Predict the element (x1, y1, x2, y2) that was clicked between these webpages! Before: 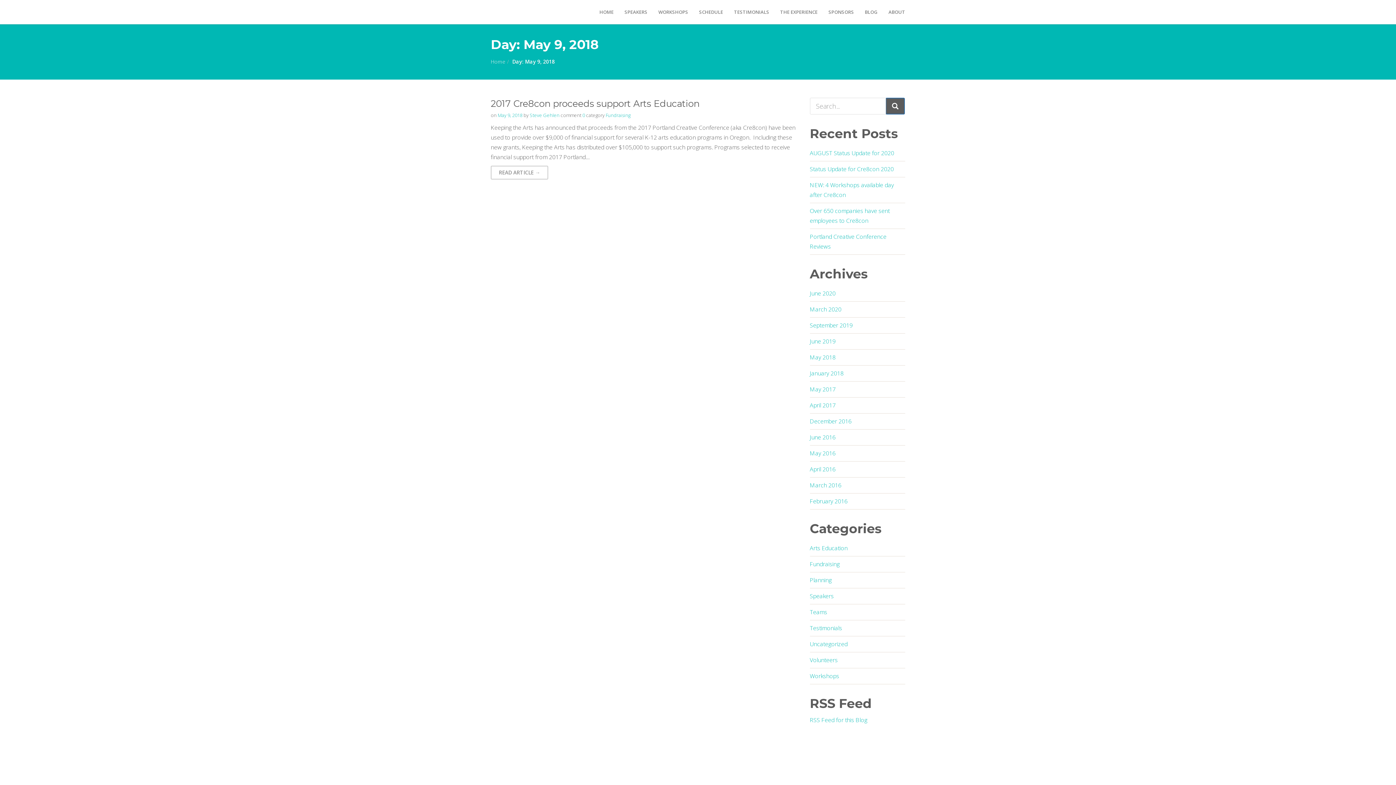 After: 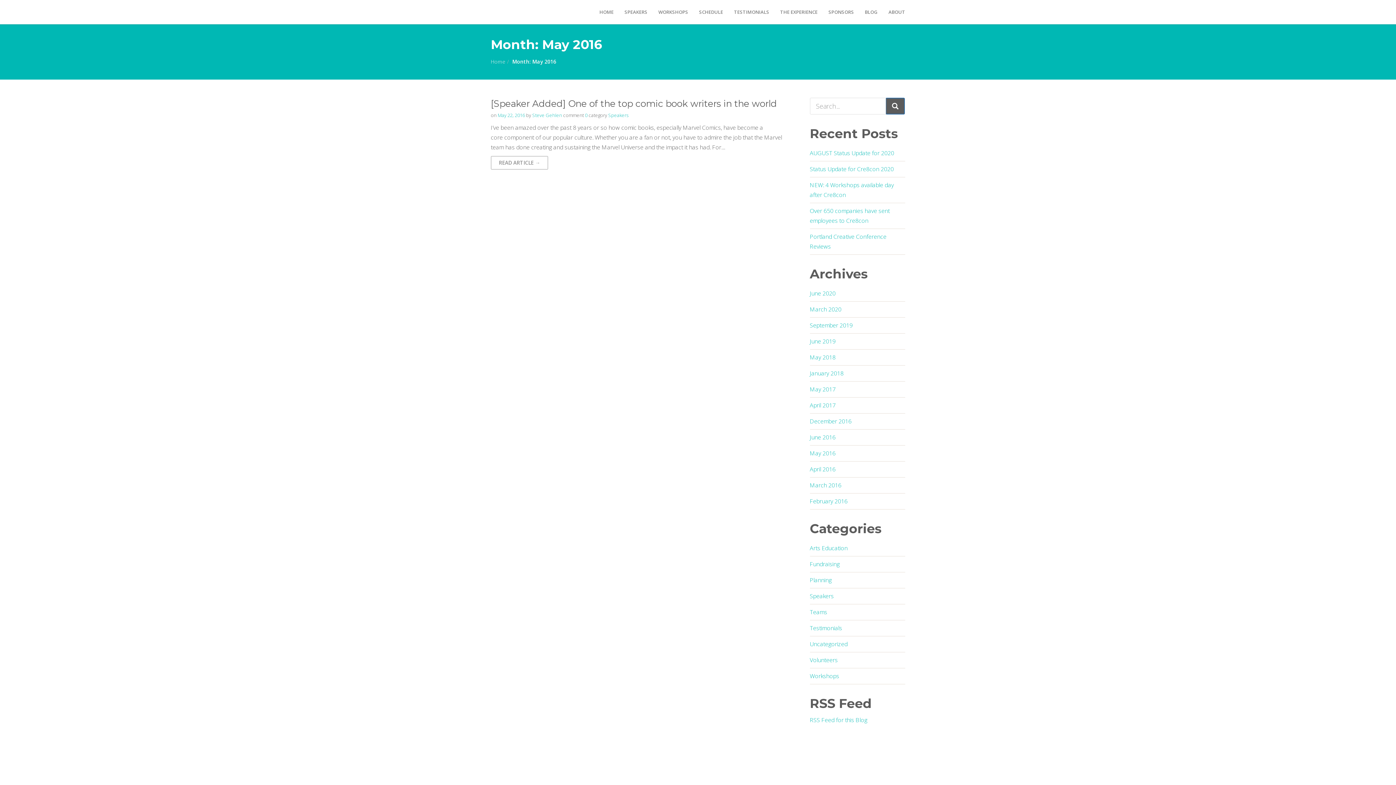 Action: label: May 2016 bbox: (810, 449, 835, 457)